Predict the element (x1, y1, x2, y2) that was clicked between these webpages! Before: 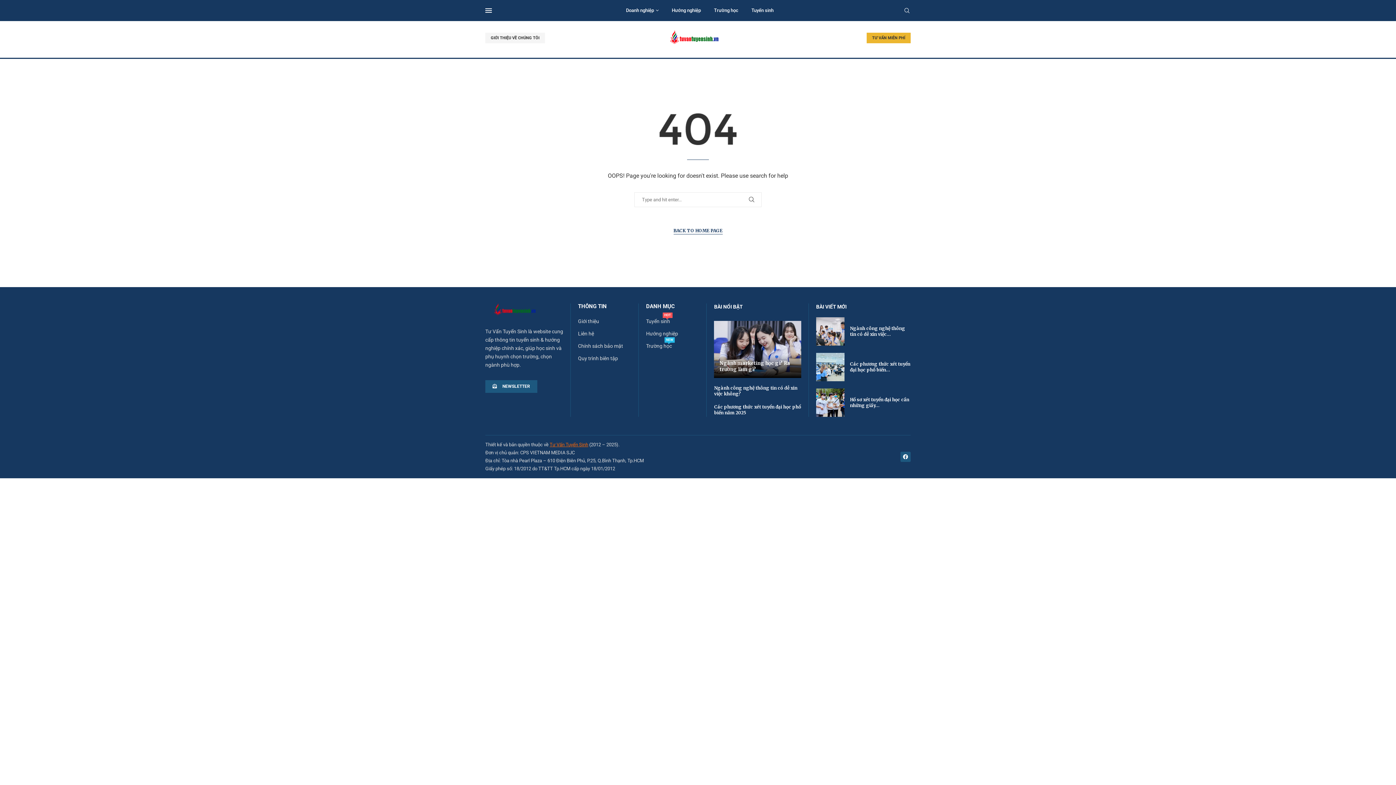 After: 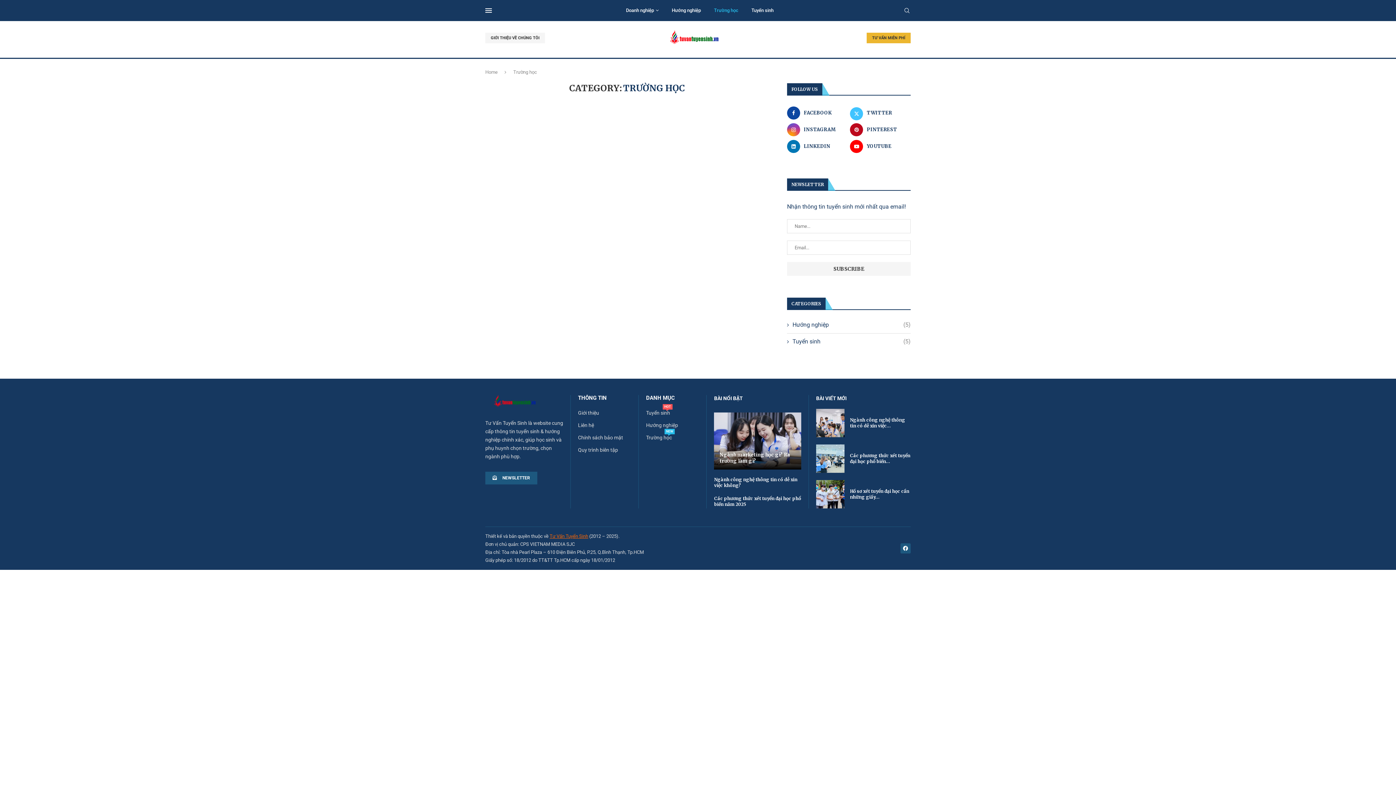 Action: label: Trường học
NEW bbox: (646, 343, 672, 348)